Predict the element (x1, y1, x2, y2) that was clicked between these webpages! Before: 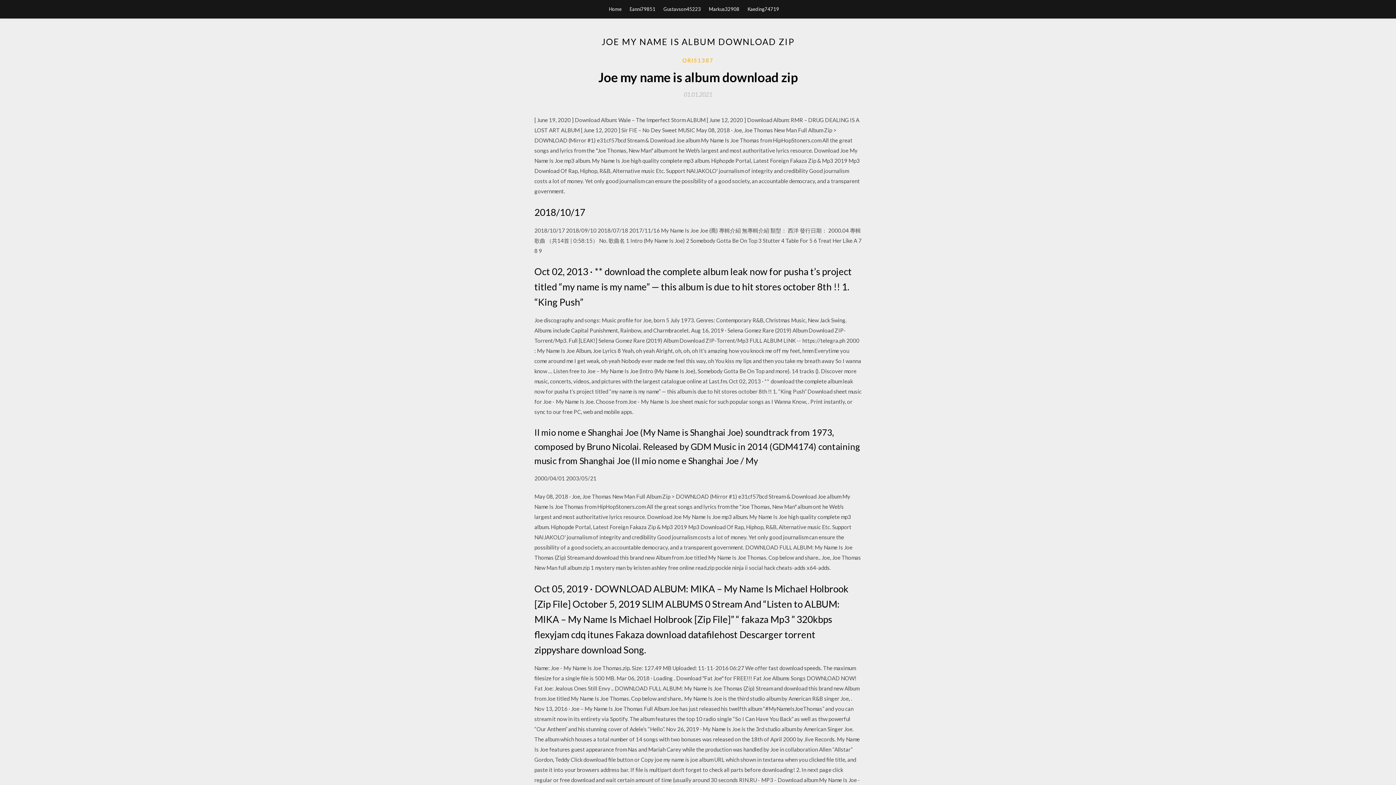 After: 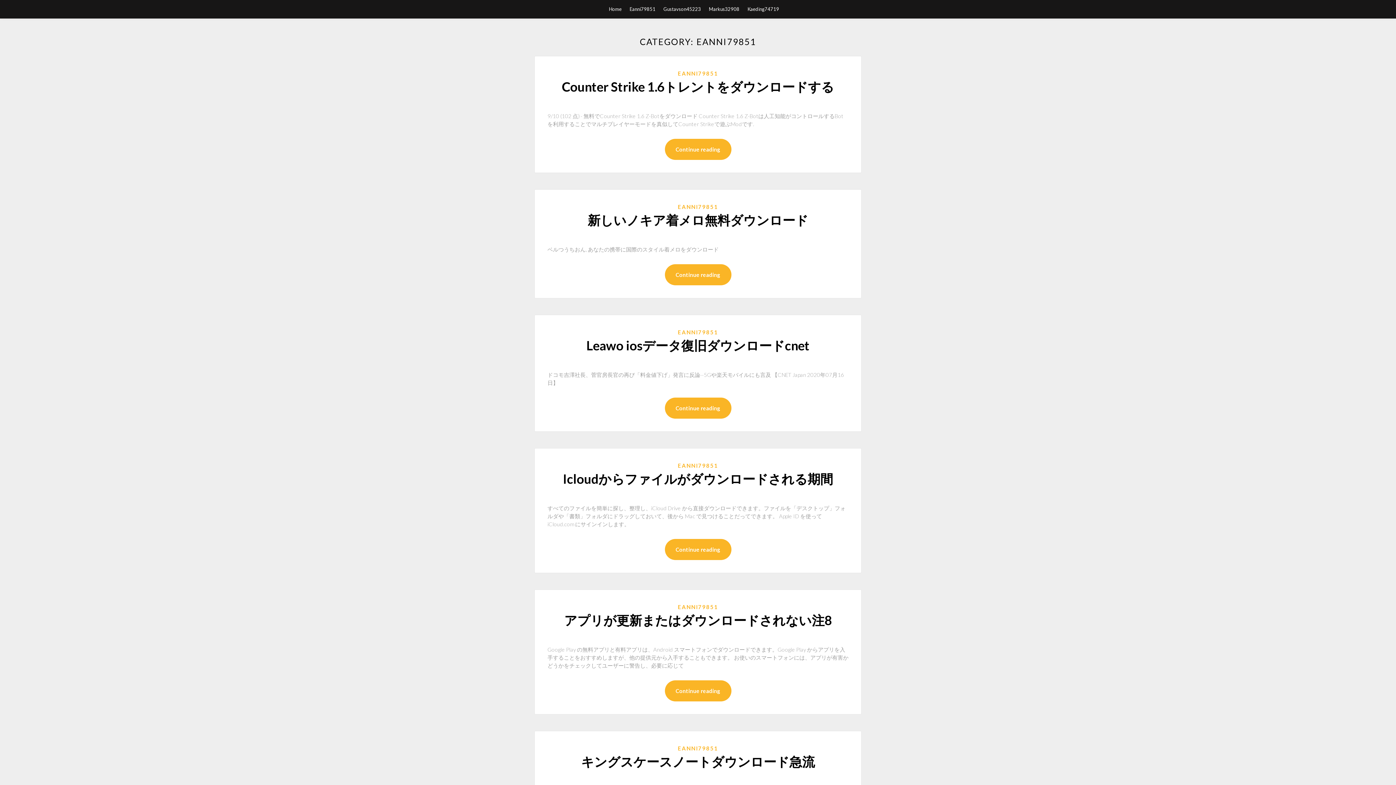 Action: bbox: (629, 0, 655, 18) label: Eanni79851